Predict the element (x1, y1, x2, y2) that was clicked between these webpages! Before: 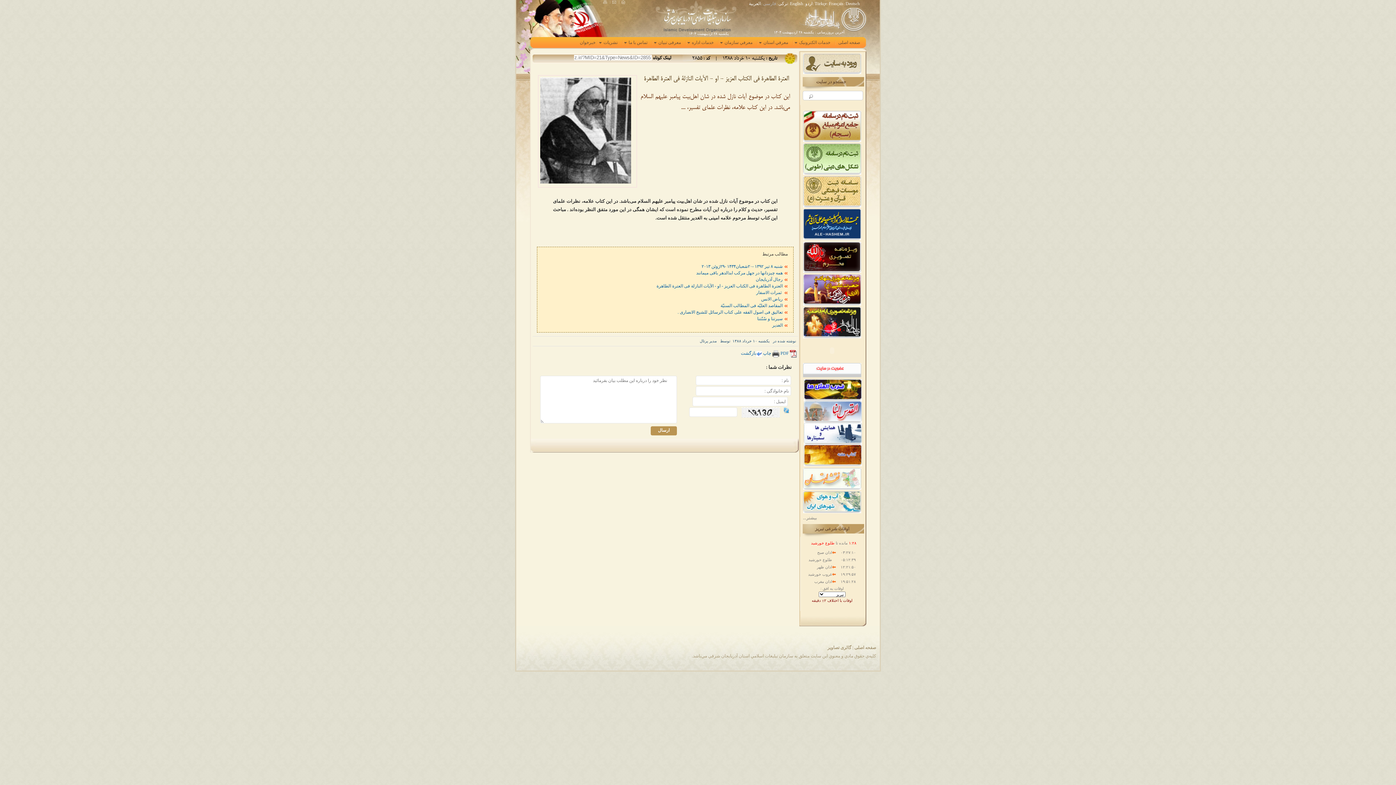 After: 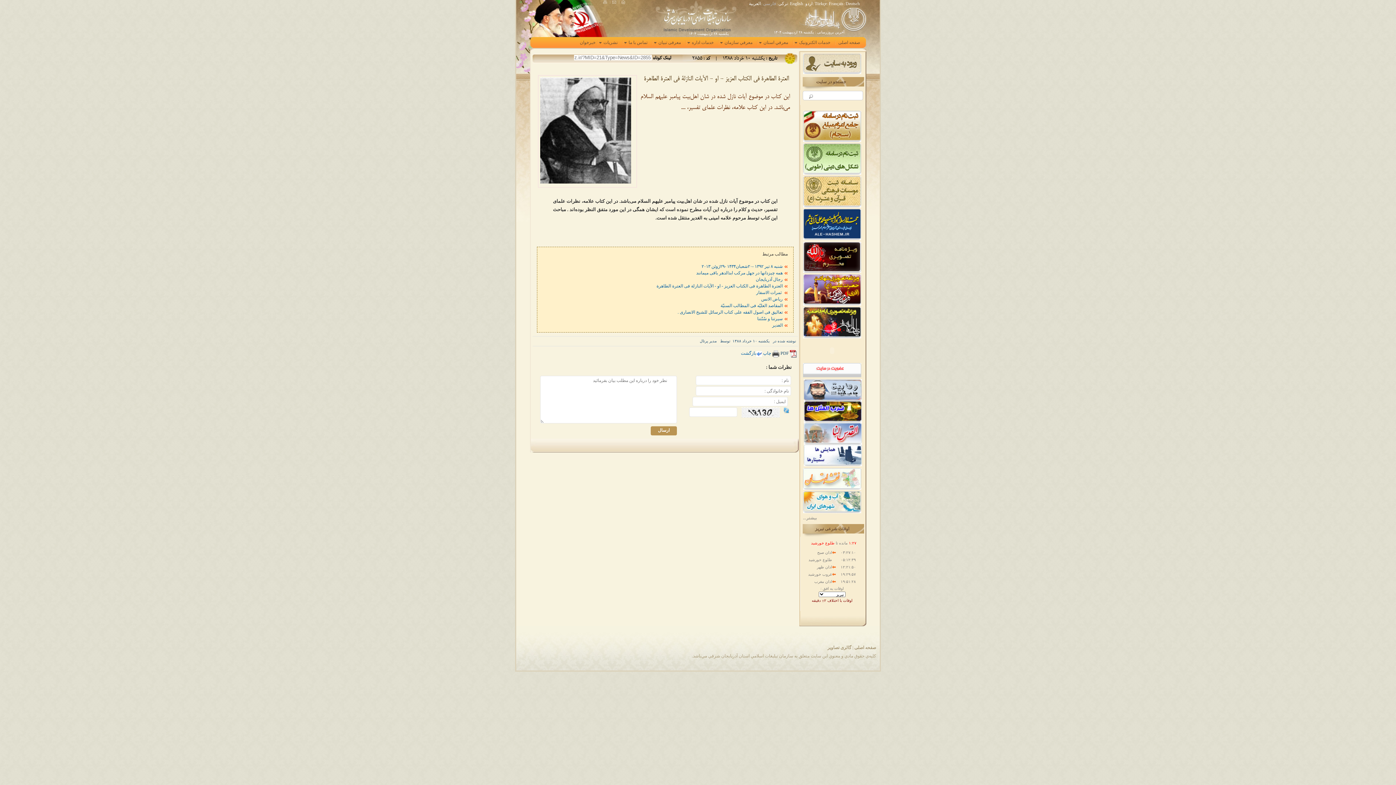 Action: label: PDF bbox: (780, 351, 798, 356)